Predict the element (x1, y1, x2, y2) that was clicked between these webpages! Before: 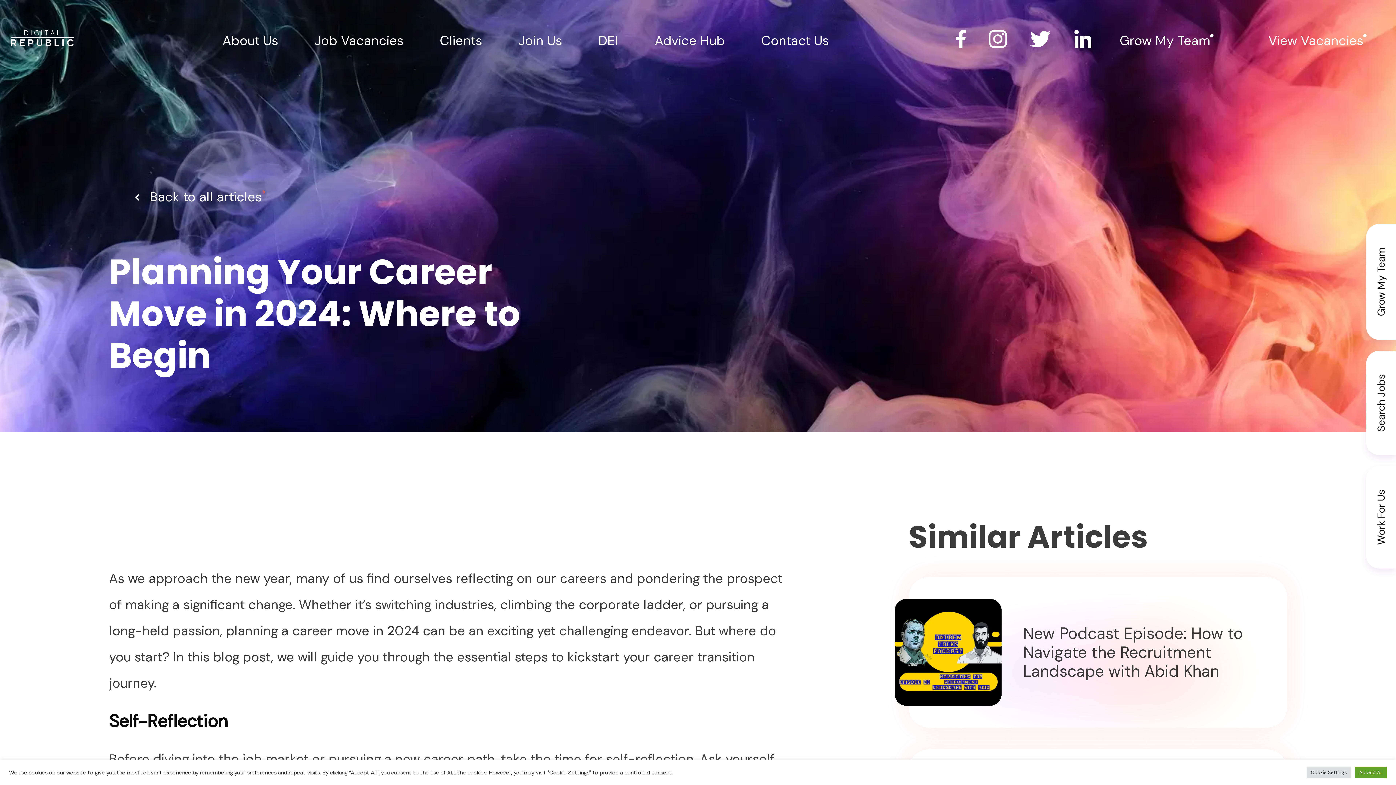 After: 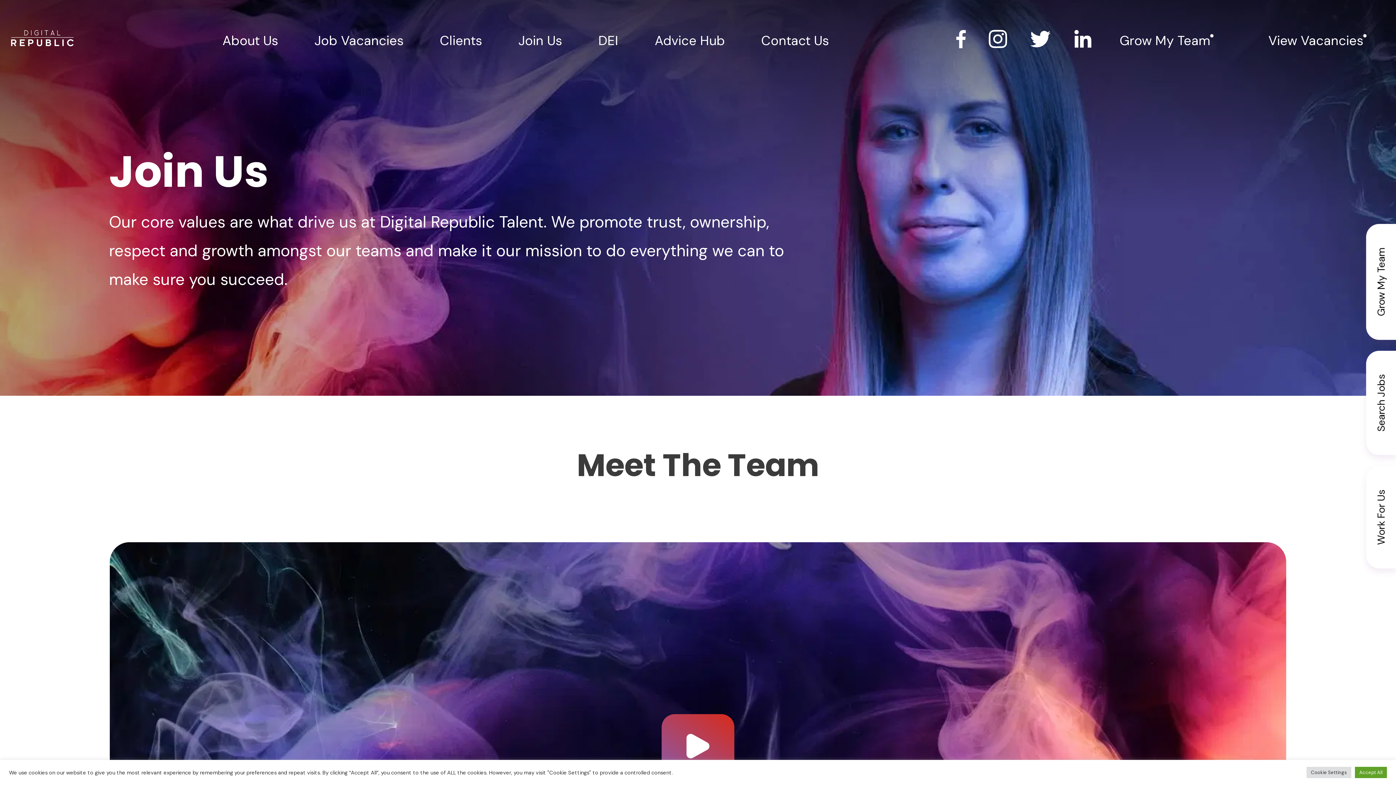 Action: bbox: (514, 24, 565, 57) label: Join Us